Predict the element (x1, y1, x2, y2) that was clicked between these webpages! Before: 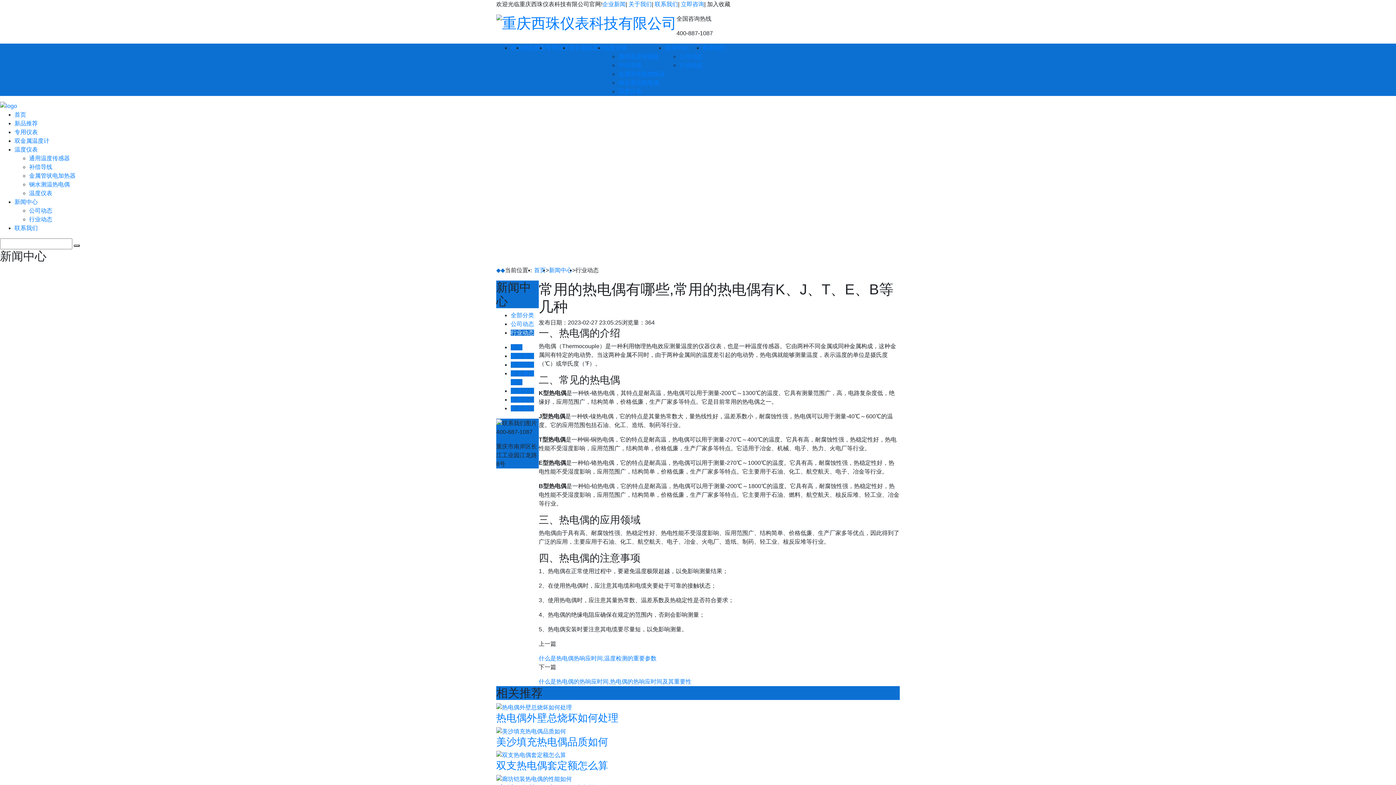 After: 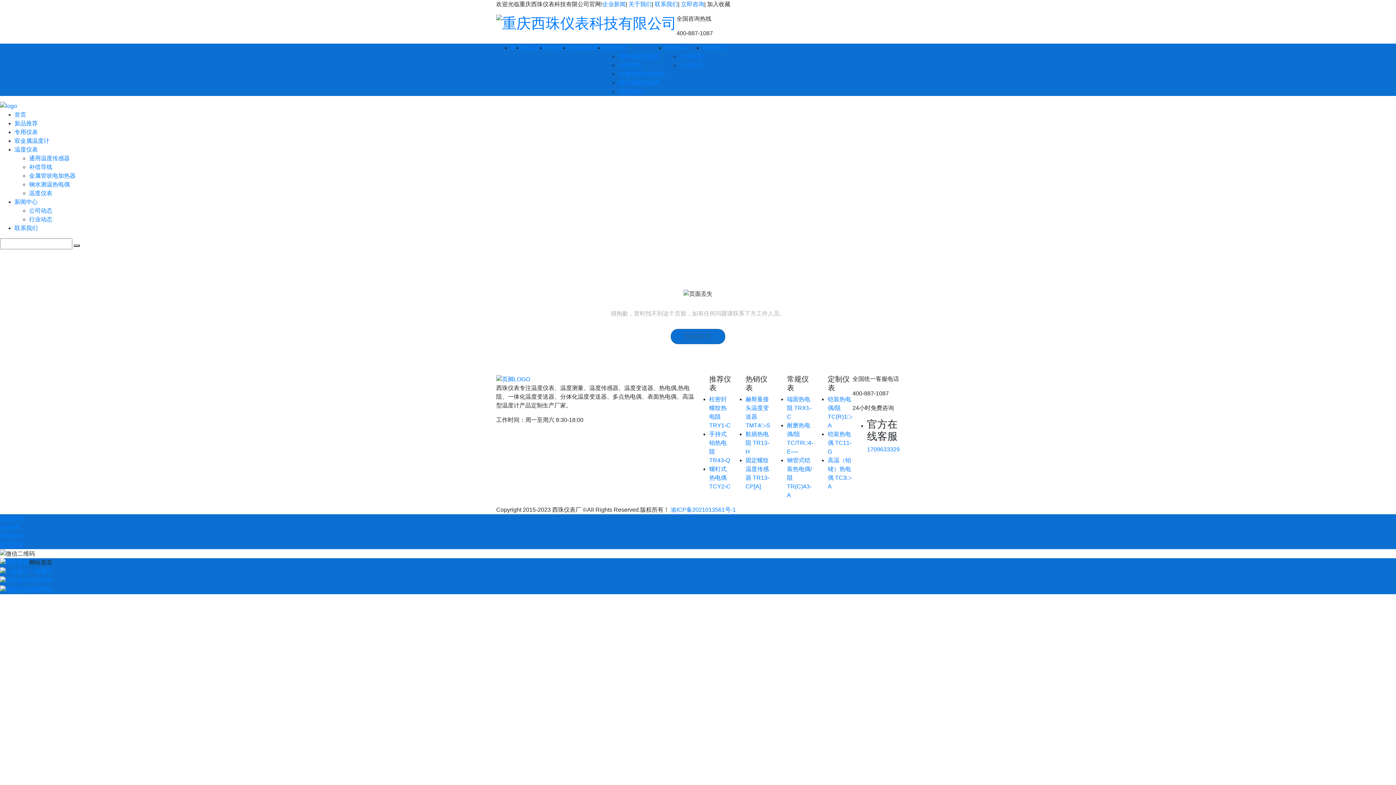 Action: bbox: (510, 405, 534, 411) label: 联系我们